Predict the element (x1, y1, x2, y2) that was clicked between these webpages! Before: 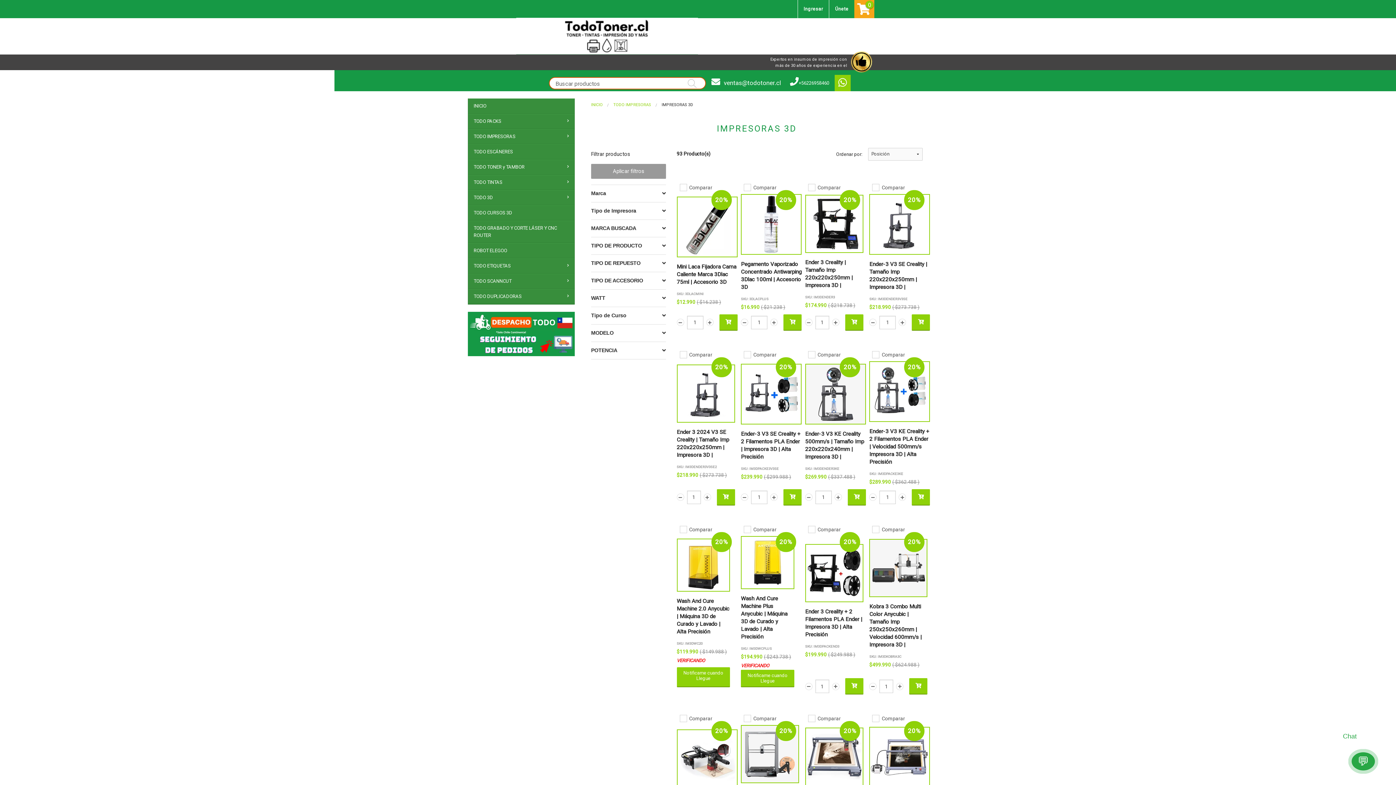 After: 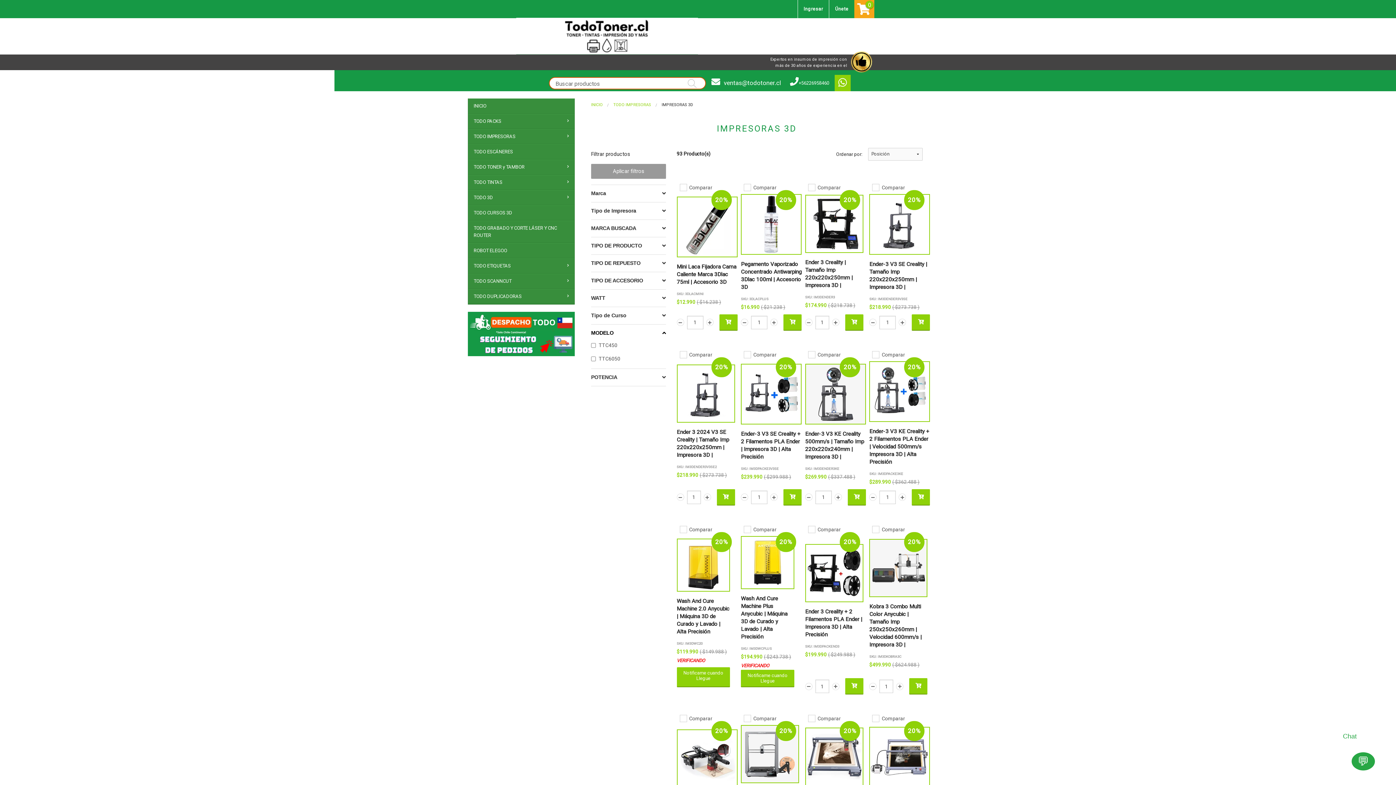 Action: bbox: (591, 324, 666, 341) label: MODELO